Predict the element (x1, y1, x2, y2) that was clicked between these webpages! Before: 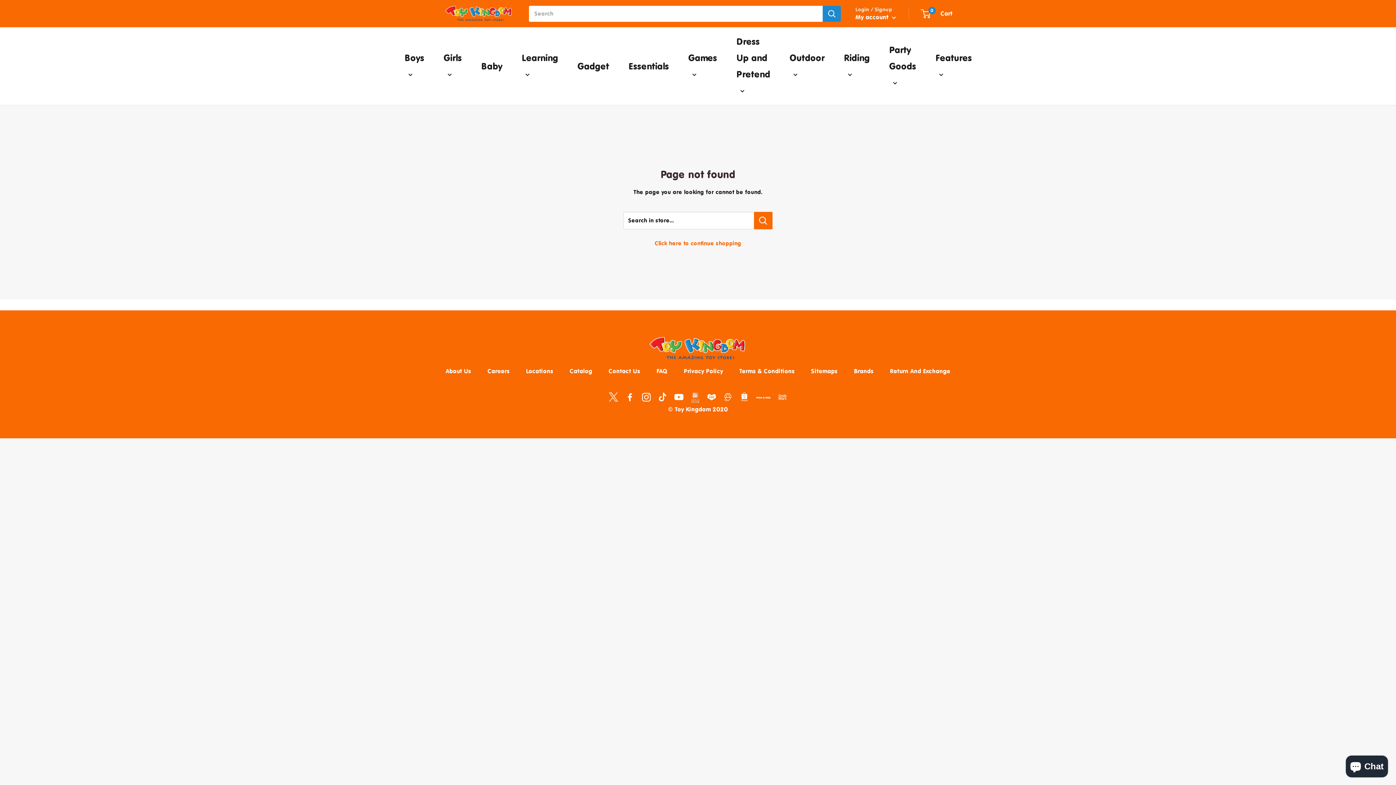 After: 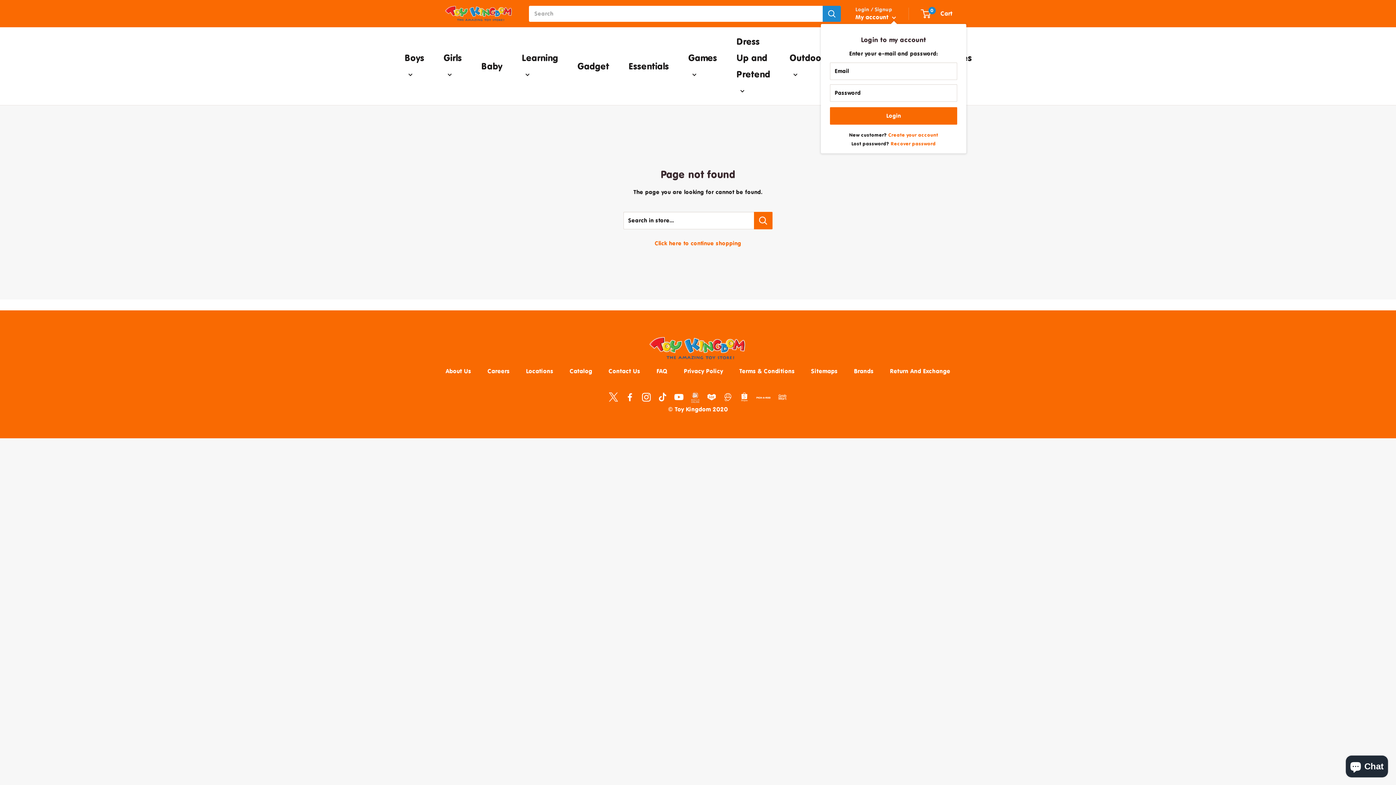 Action: label: My account  bbox: (855, 12, 896, 22)